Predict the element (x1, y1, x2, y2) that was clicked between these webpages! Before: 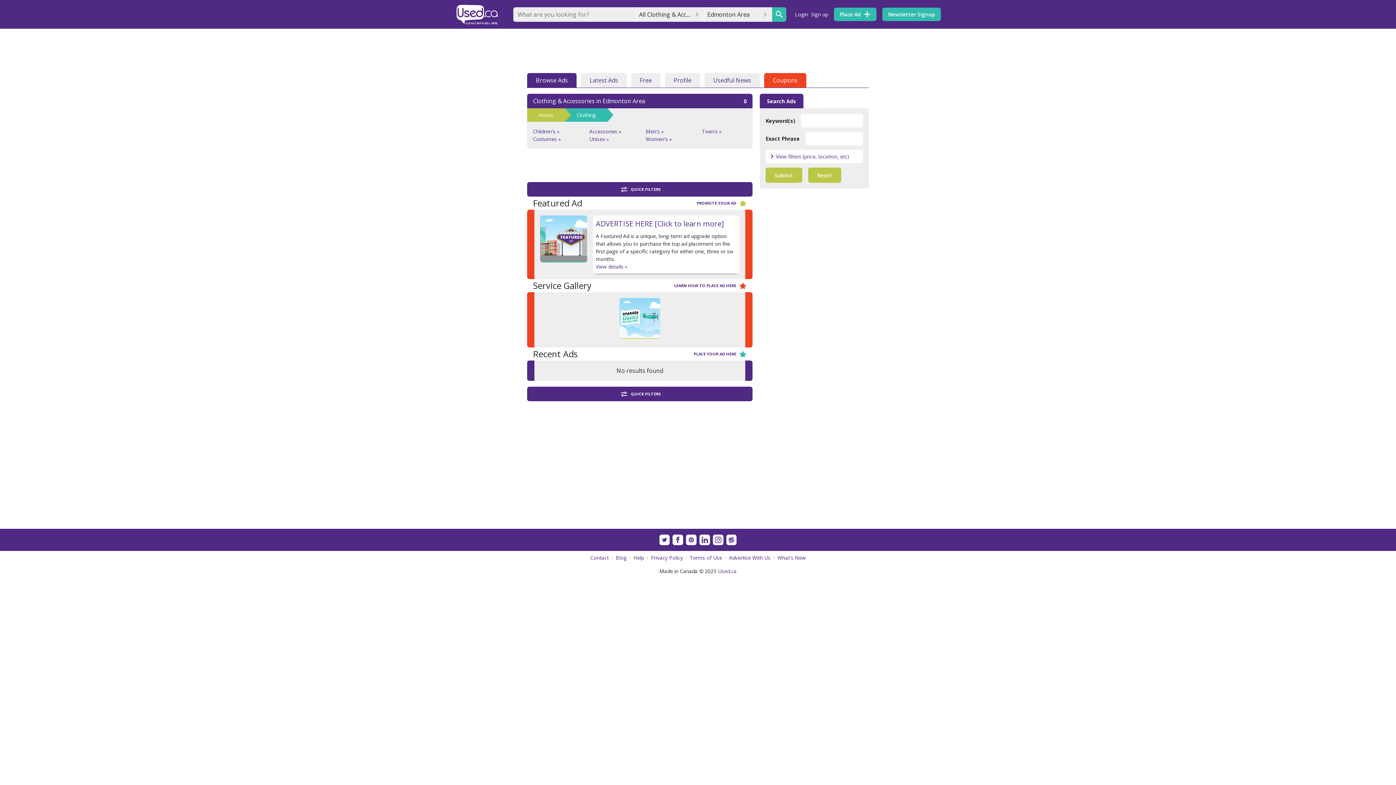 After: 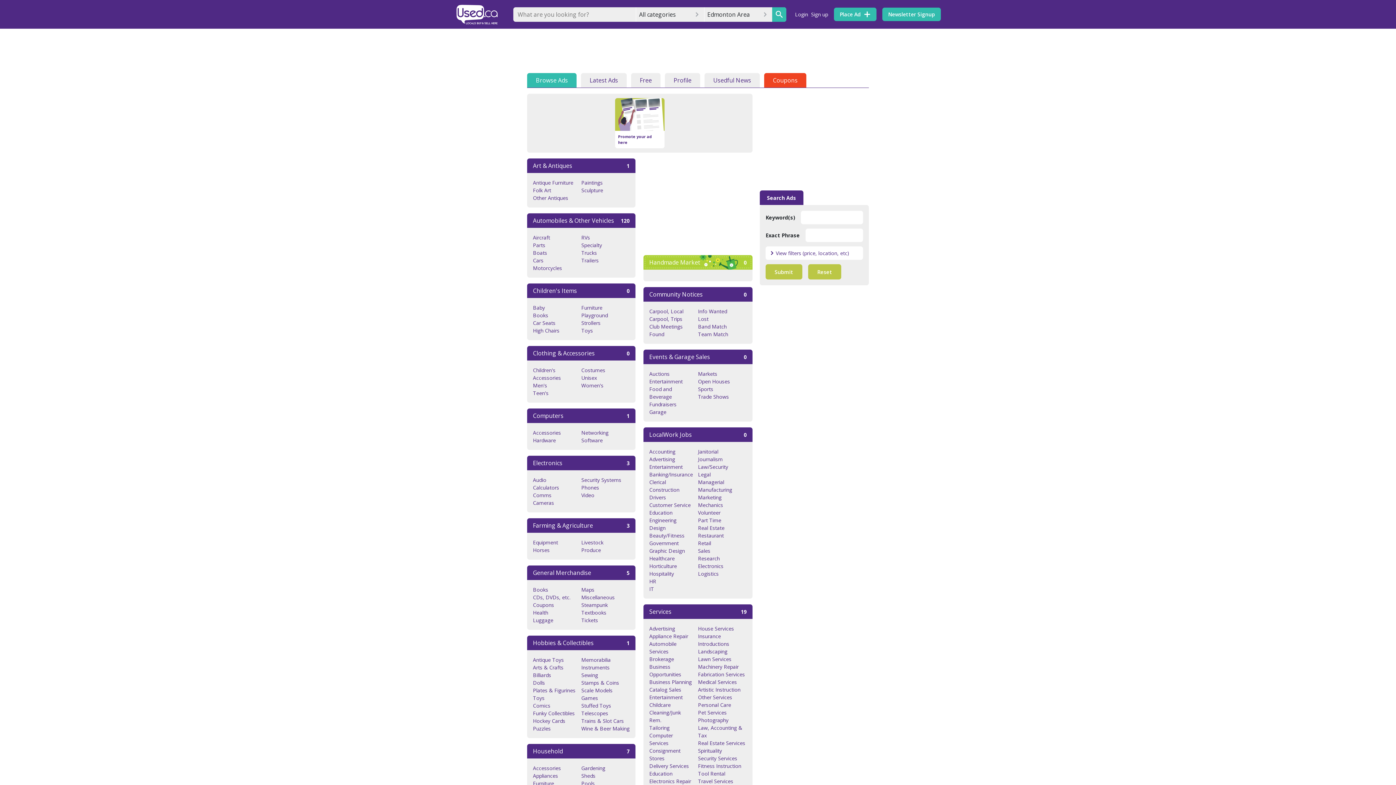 Action: label: Browse Ads bbox: (527, 73, 576, 87)